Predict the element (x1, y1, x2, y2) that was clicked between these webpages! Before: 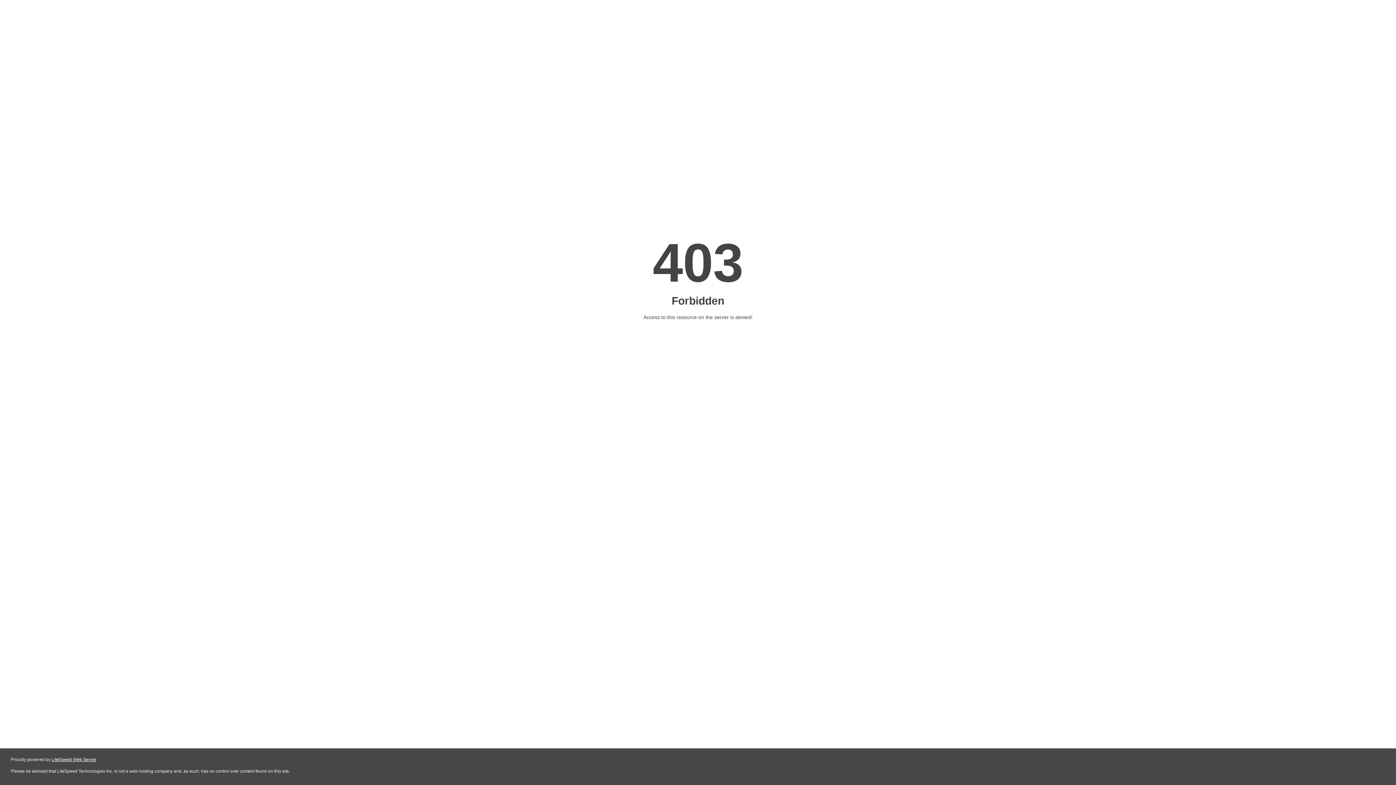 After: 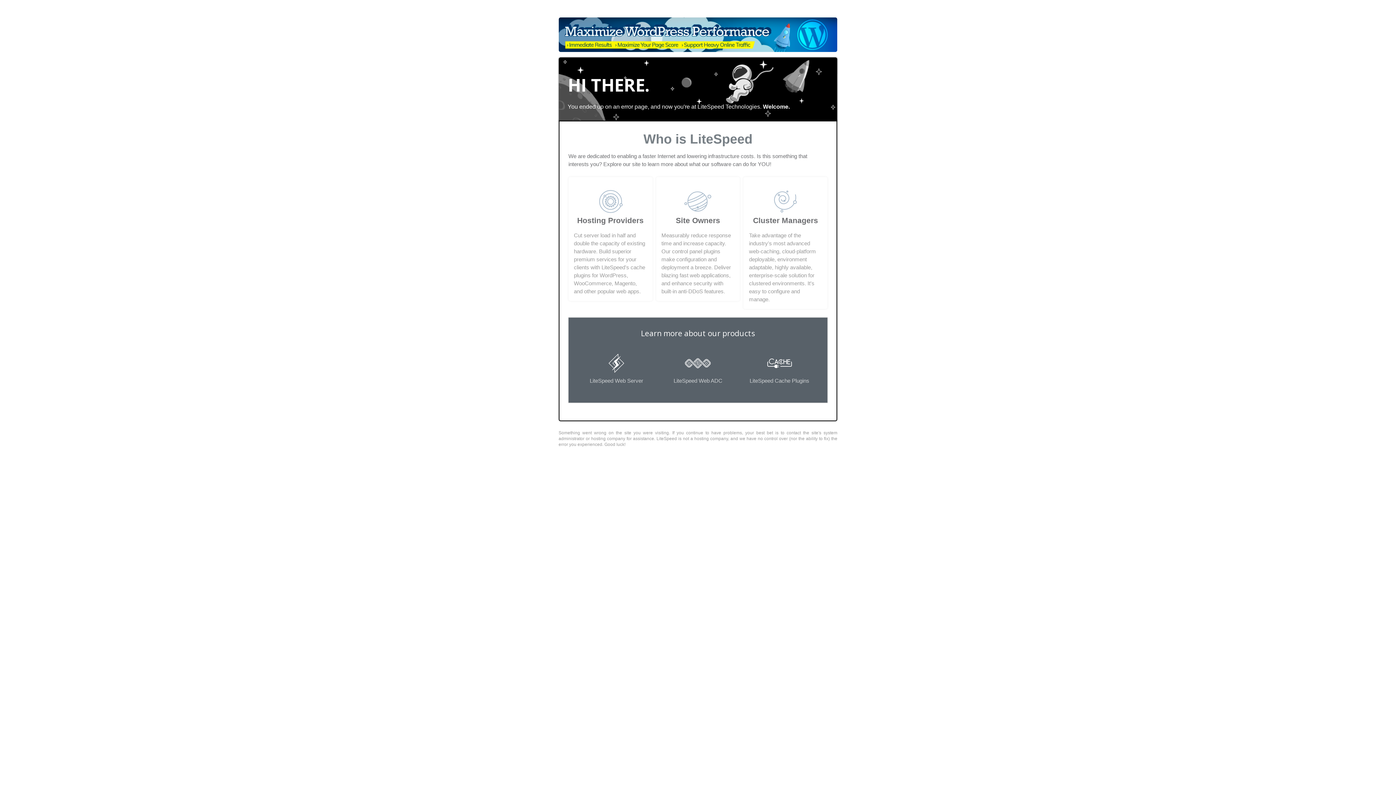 Action: bbox: (51, 757, 96, 762) label: LiteSpeed Web Server